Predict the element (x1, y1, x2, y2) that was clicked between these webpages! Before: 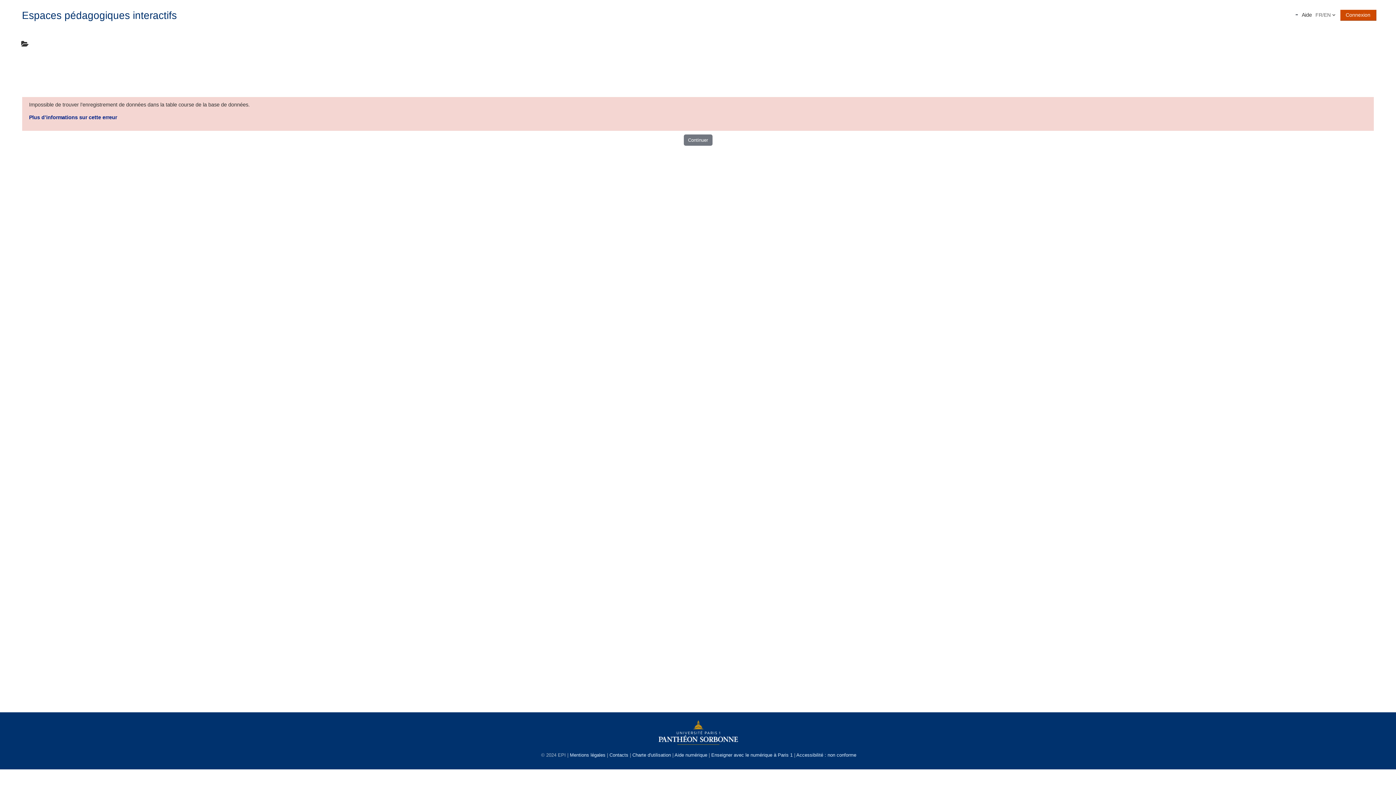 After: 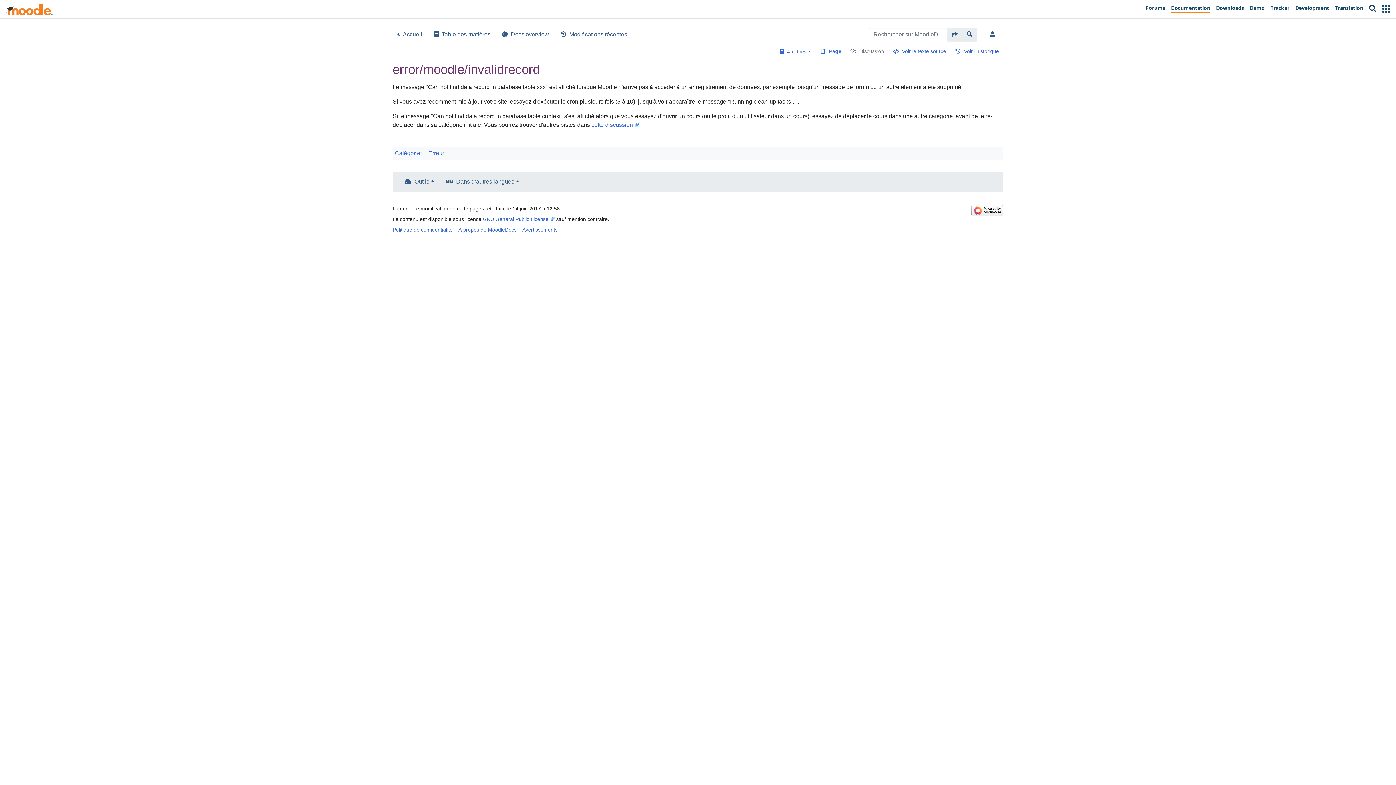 Action: bbox: (29, 114, 117, 120) label: Plus d’informations sur cette erreur